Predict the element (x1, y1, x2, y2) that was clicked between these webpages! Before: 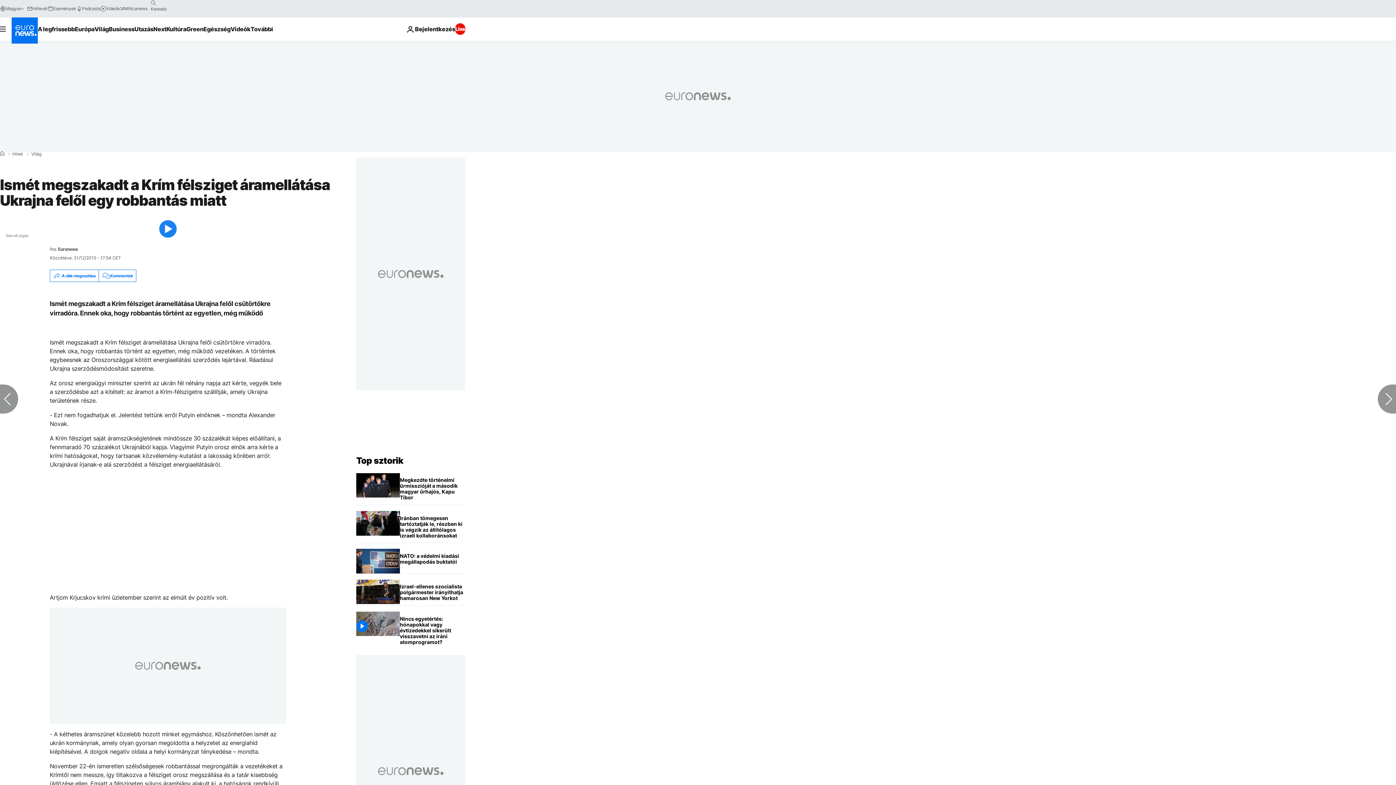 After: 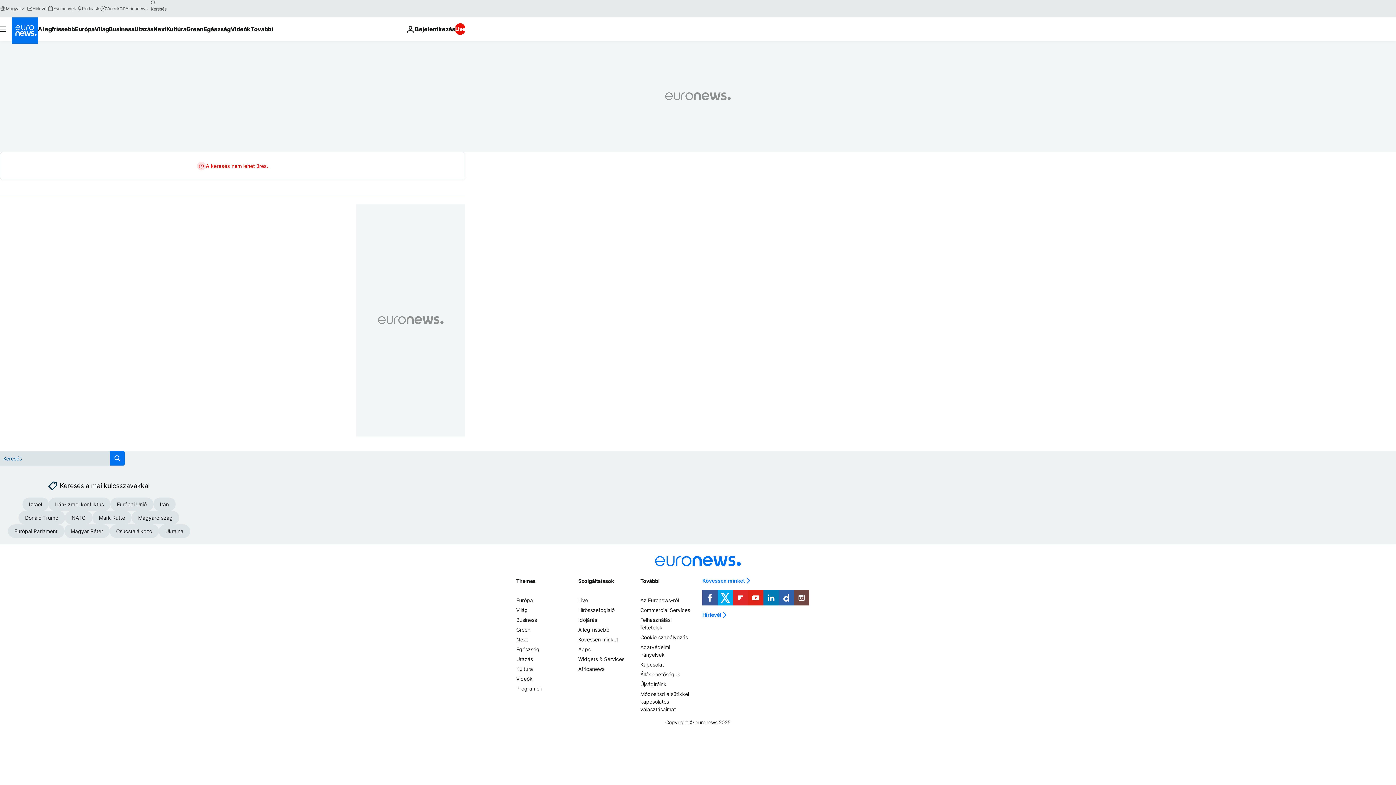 Action: label: search button bbox: (147, -2, 159, 8)